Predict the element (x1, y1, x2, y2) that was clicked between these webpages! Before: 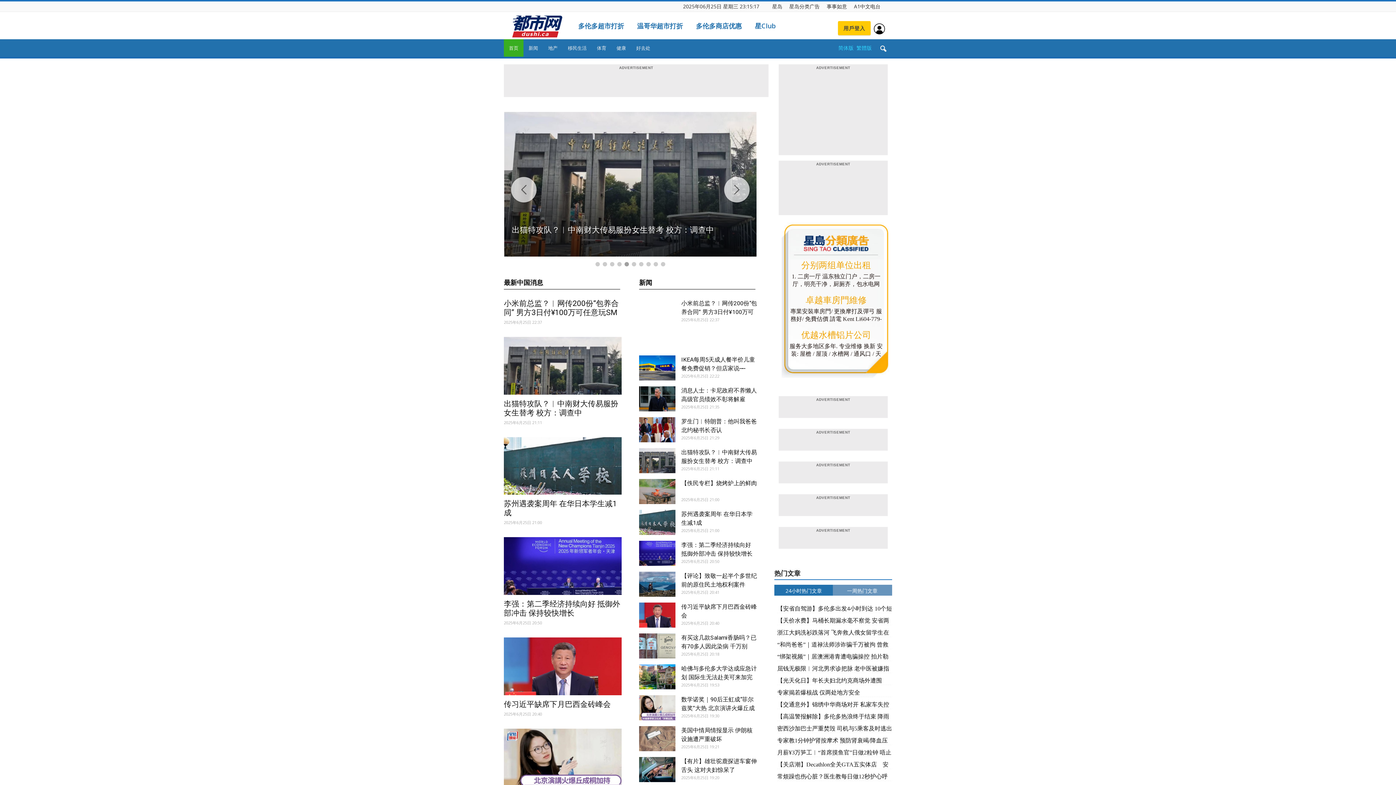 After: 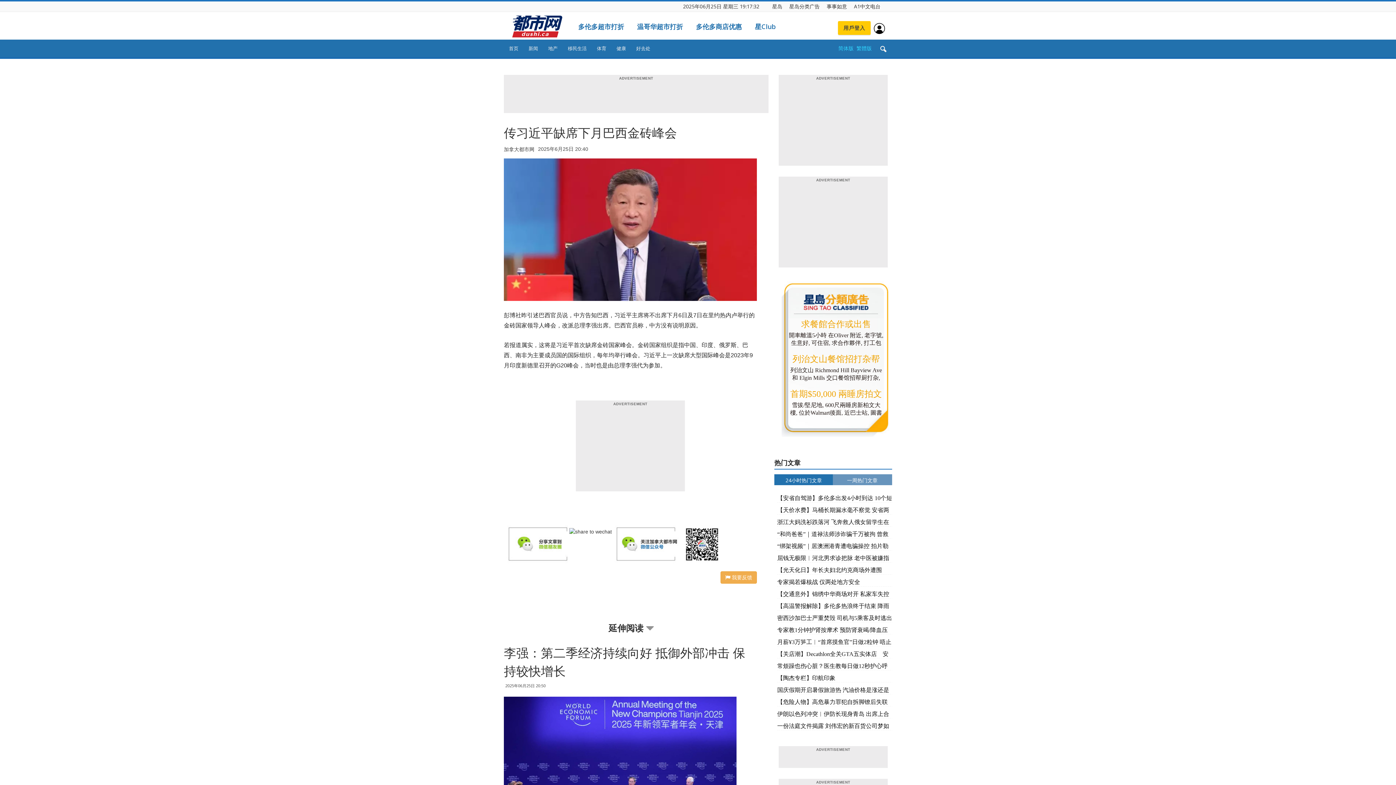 Action: bbox: (639, 602, 675, 627)